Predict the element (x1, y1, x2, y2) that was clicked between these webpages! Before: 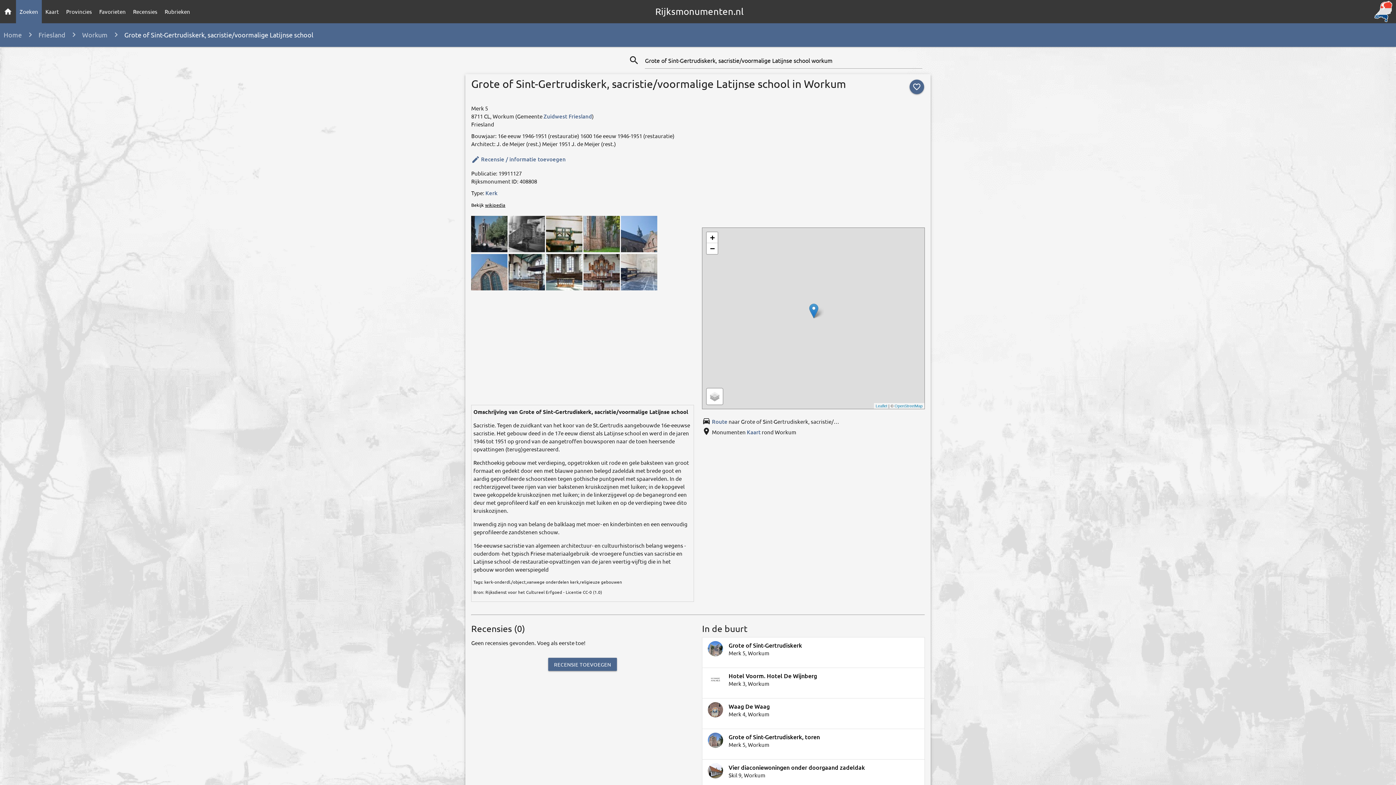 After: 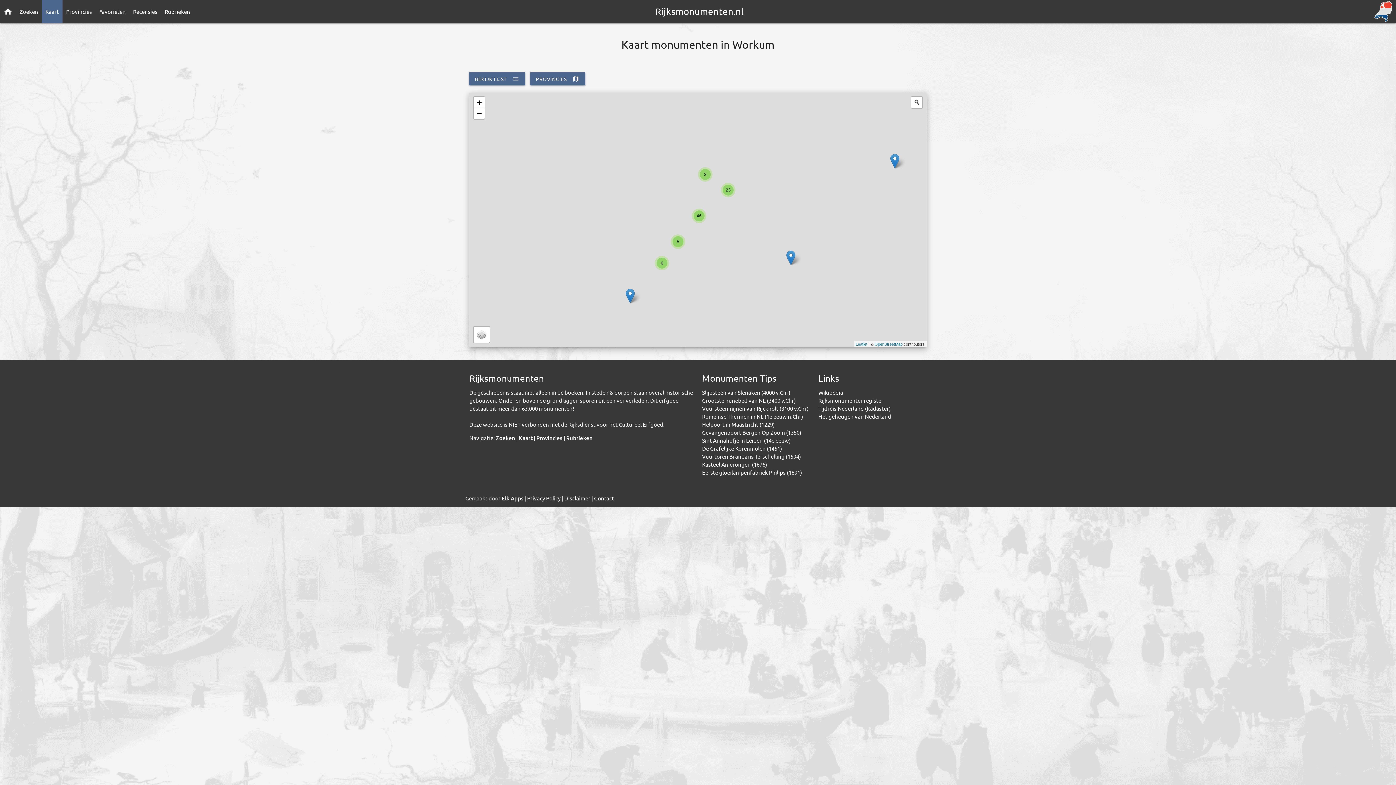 Action: label: Kaart bbox: (747, 428, 760, 435)